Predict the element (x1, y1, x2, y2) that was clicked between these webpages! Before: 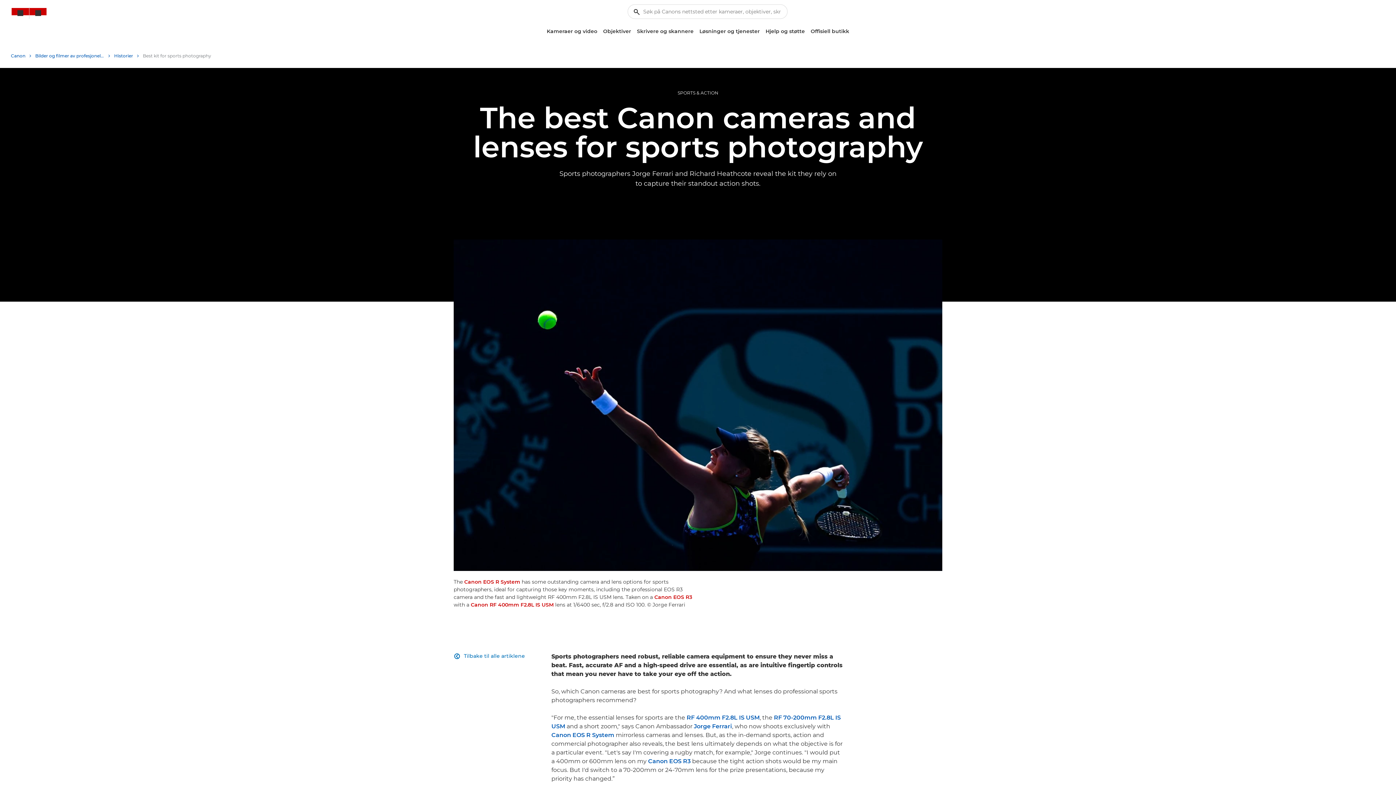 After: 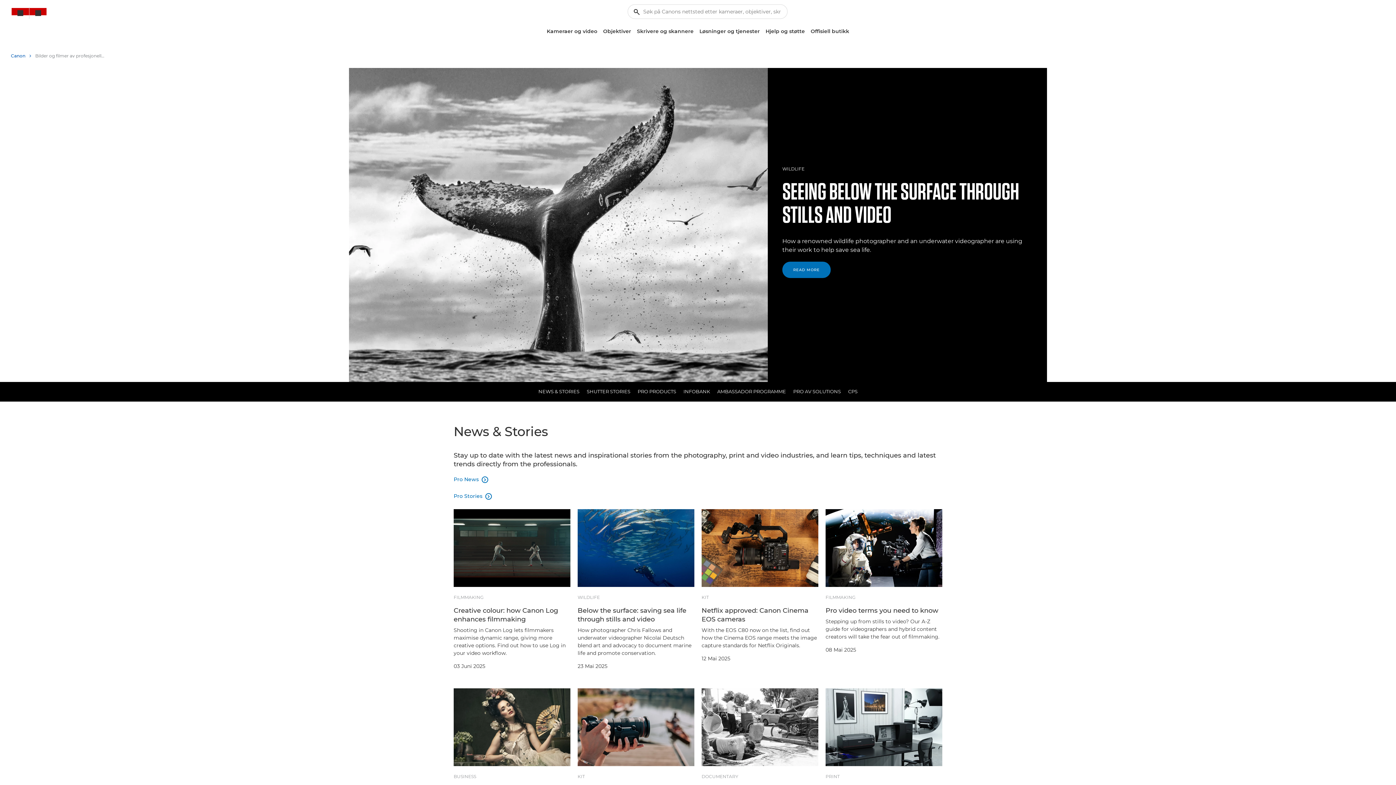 Action: label: Bilder og filmer av profesjonell kvalitet bbox: (35, 50, 110, 61)